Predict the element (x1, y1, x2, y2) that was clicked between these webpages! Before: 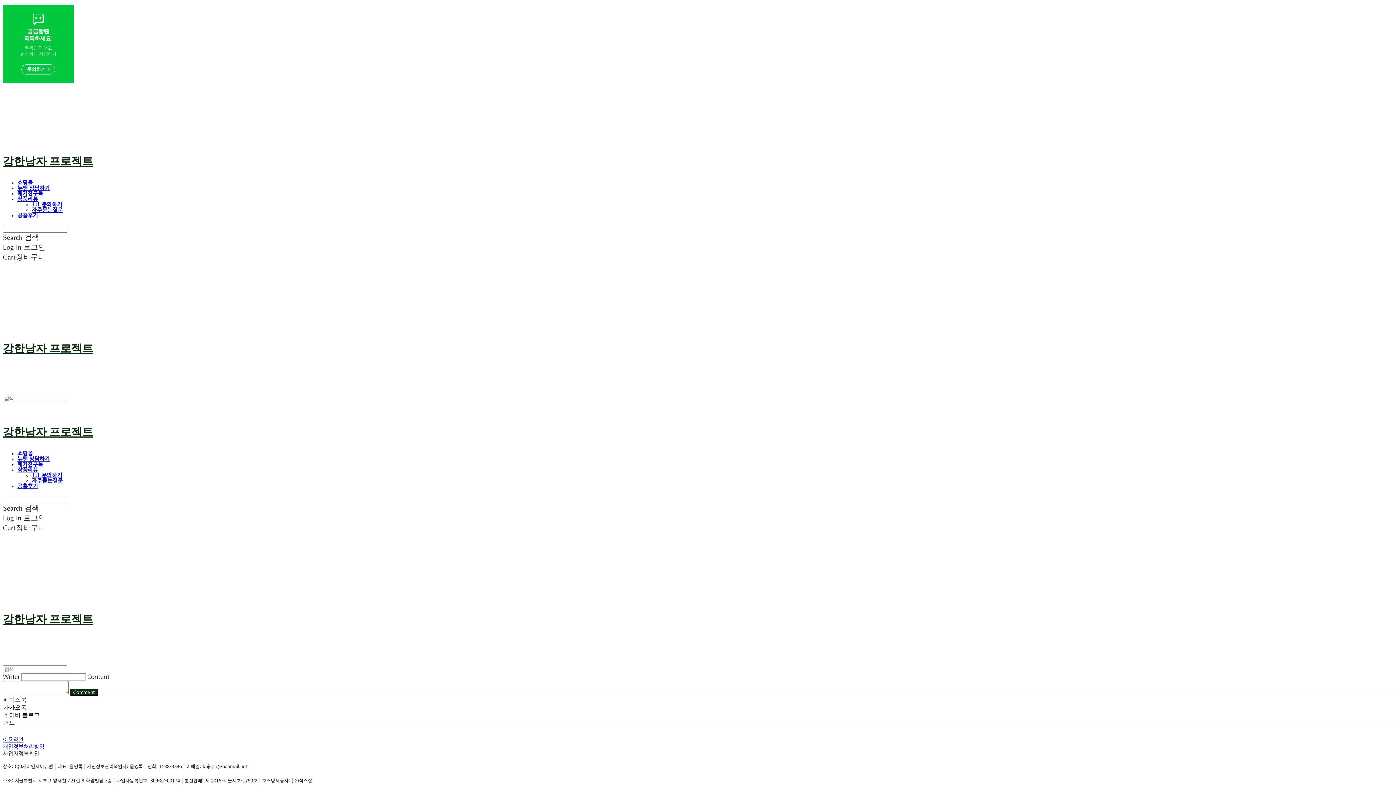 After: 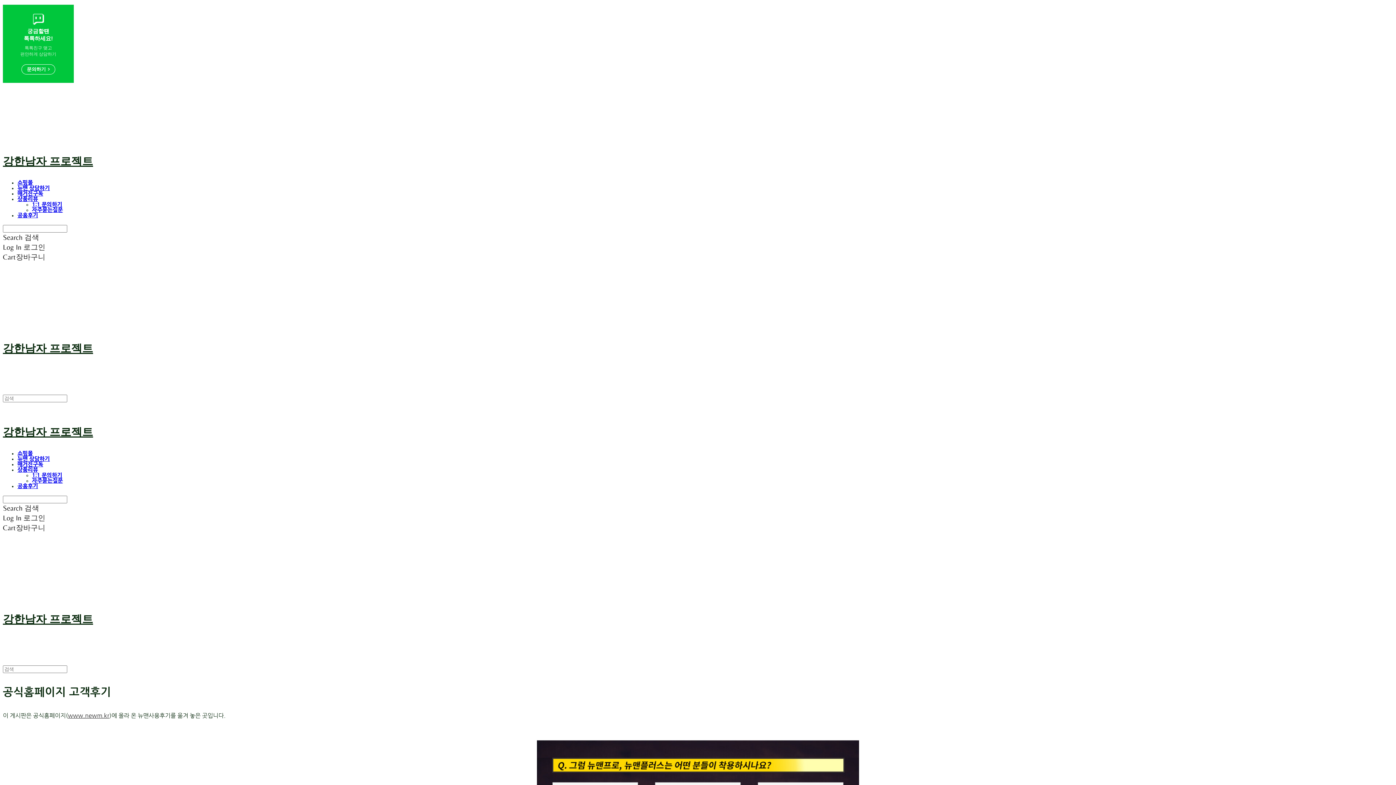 Action: label: 공홈후기 bbox: (17, 483, 38, 489)